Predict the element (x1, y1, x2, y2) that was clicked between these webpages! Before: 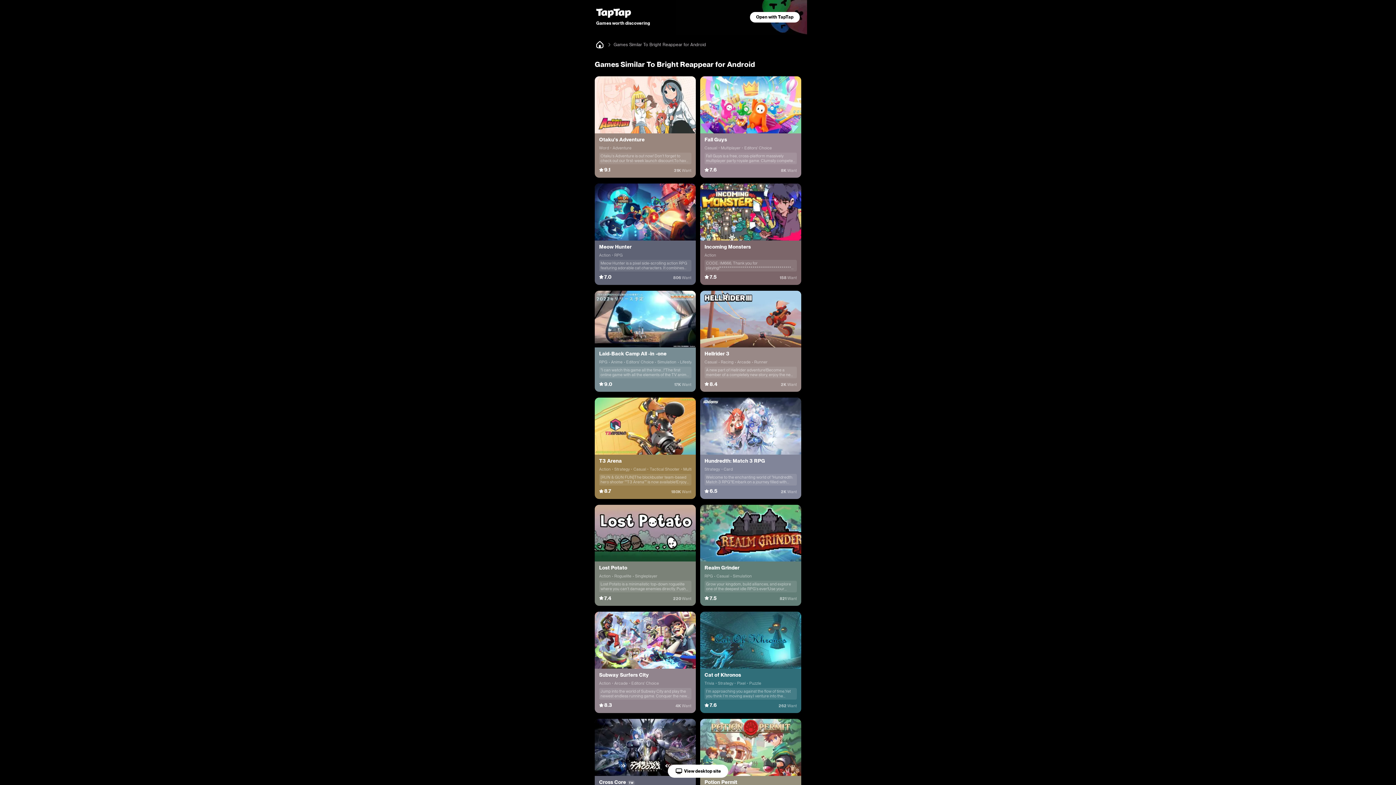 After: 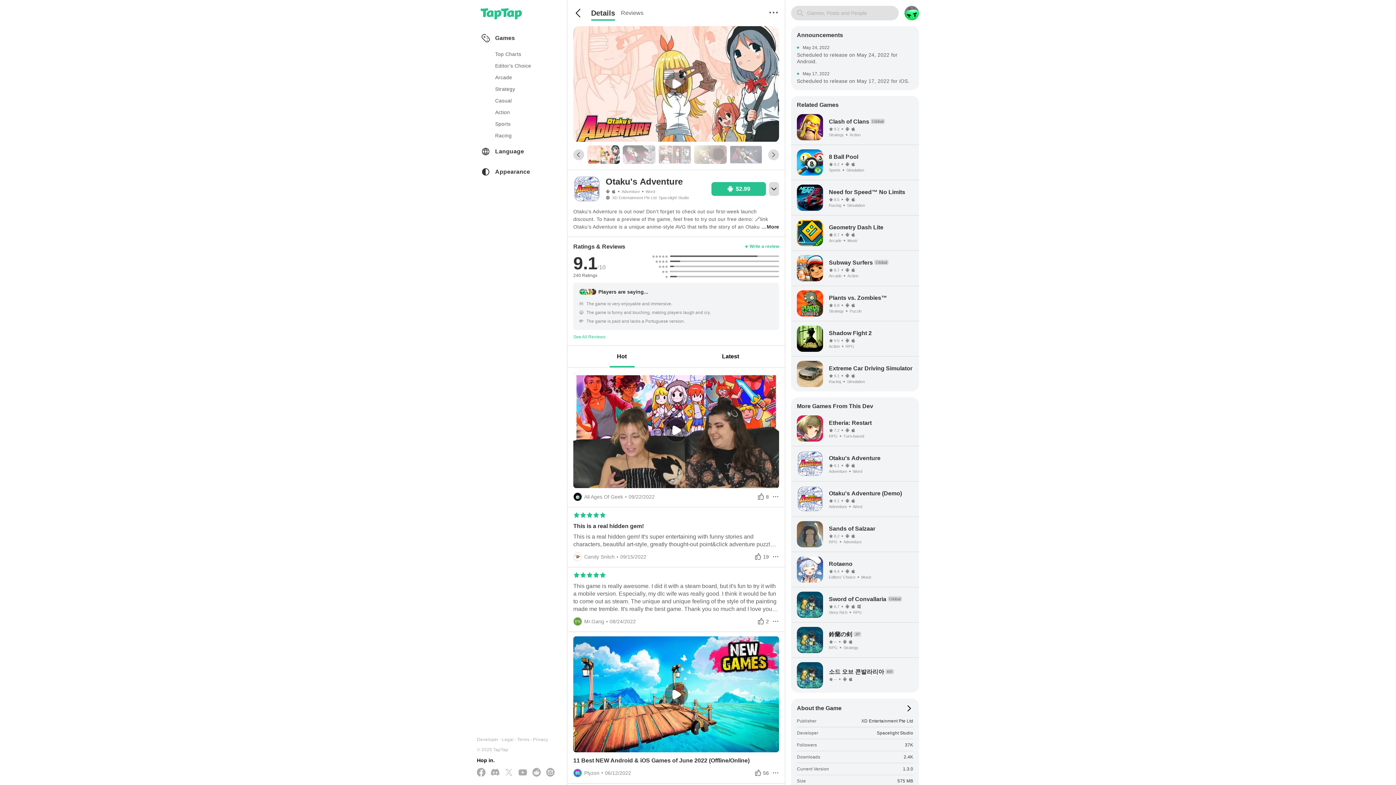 Action: bbox: (594, 76, 696, 177) label: Otaku's Adventure
Word
Adventure
Otaku's Adventure is out now! Don't forget to check out our first-week launch discount.To have a preview of the game, feel free to try out our free demo:🔗linkOtaku’s Adv...
9.1
31KWant